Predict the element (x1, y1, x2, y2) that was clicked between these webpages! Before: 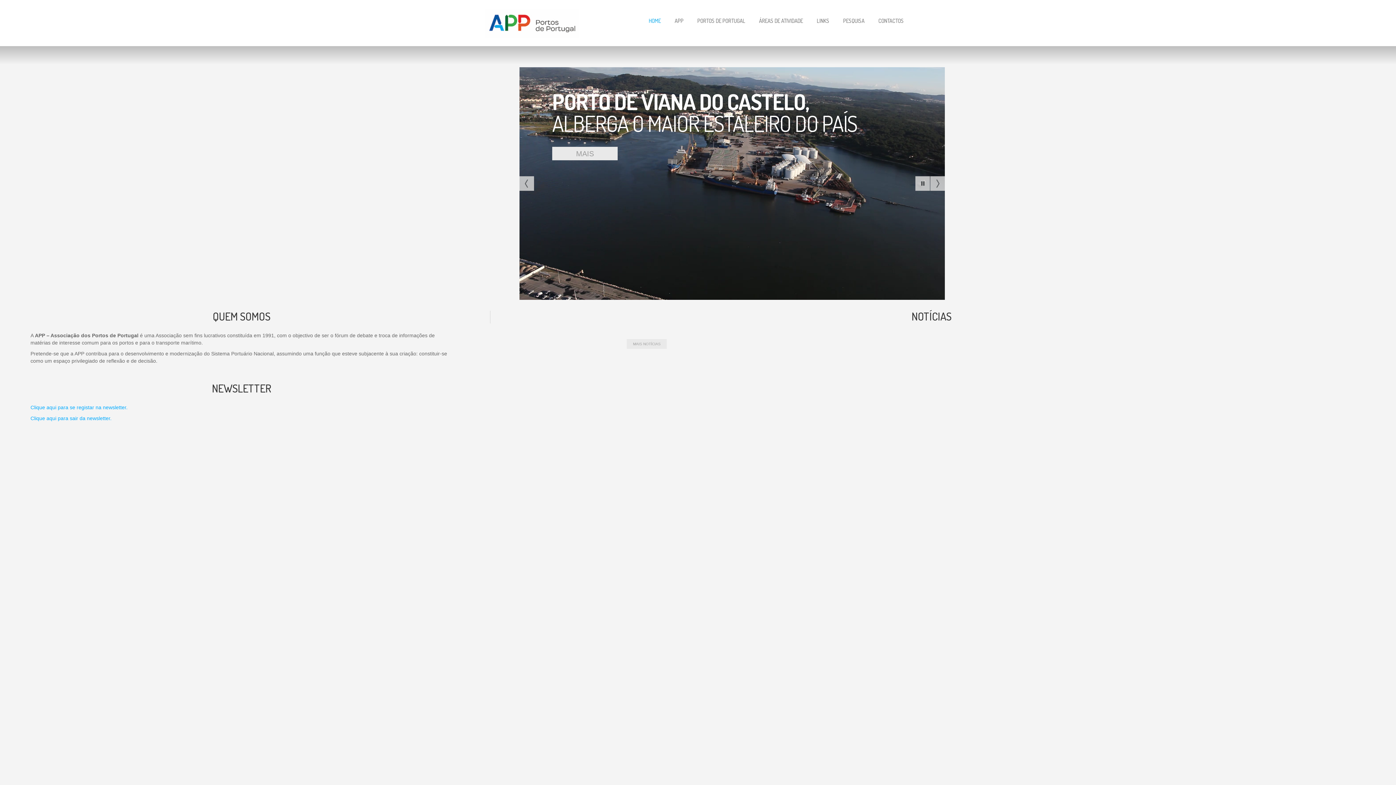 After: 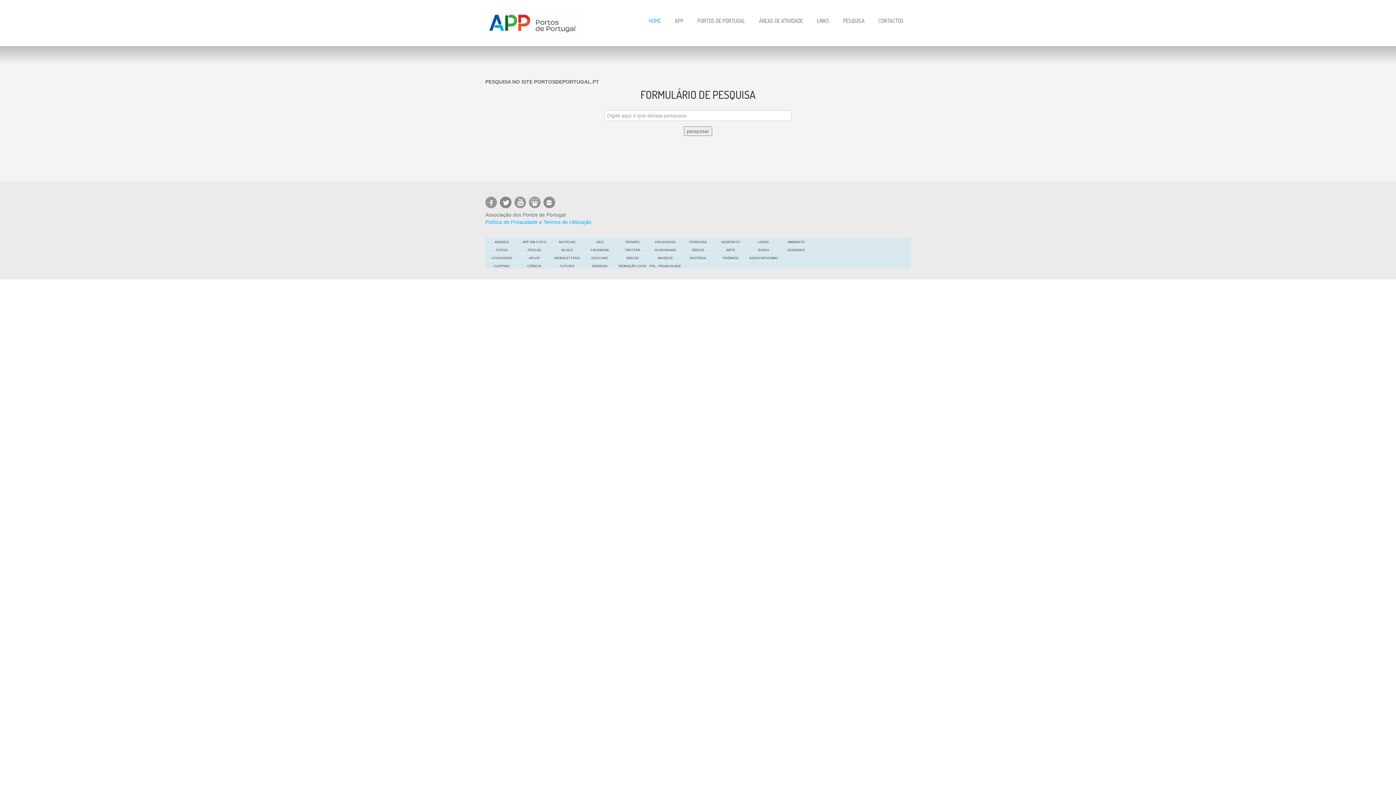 Action: bbox: (843, 17, 864, 28) label: PESQUISA